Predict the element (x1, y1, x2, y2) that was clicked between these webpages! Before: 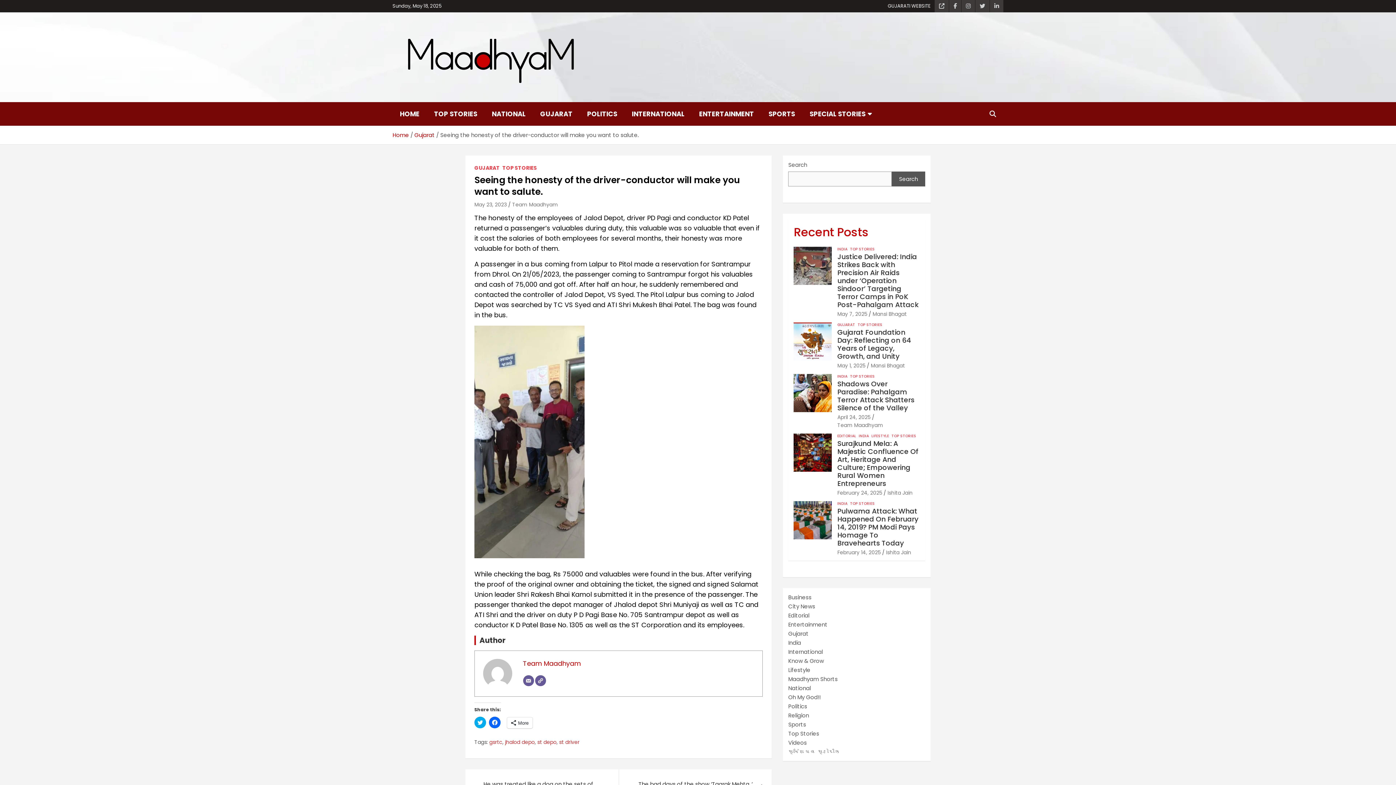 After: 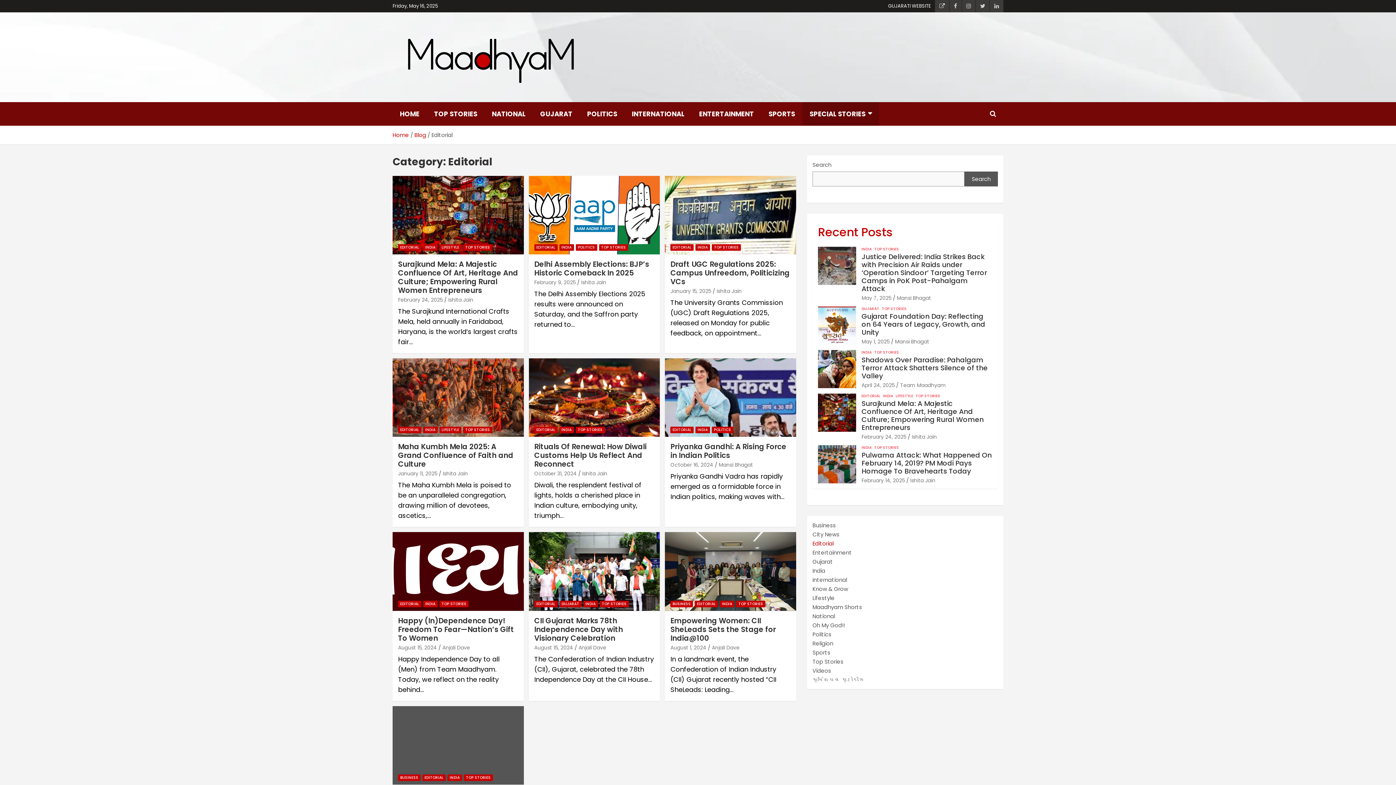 Action: label: Editorial bbox: (788, 611, 809, 619)